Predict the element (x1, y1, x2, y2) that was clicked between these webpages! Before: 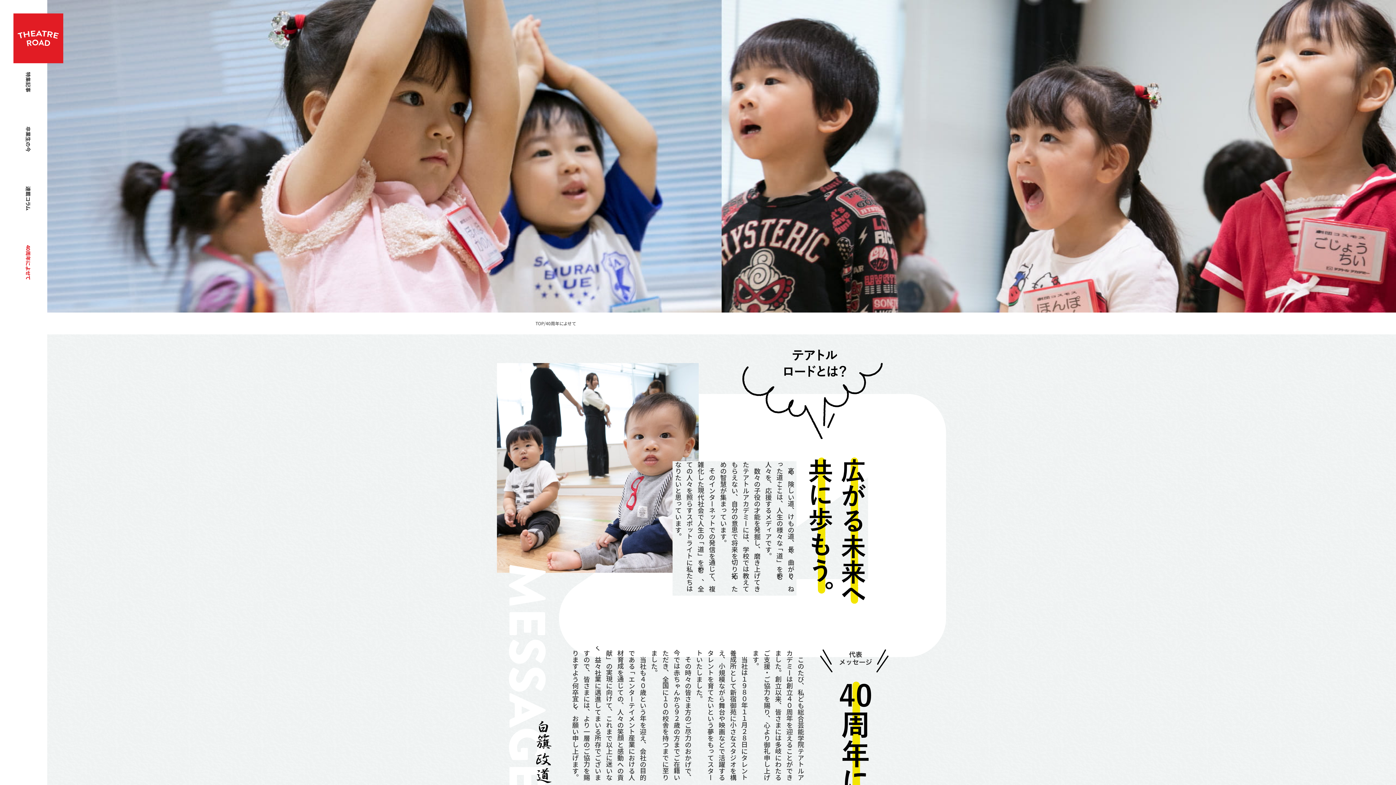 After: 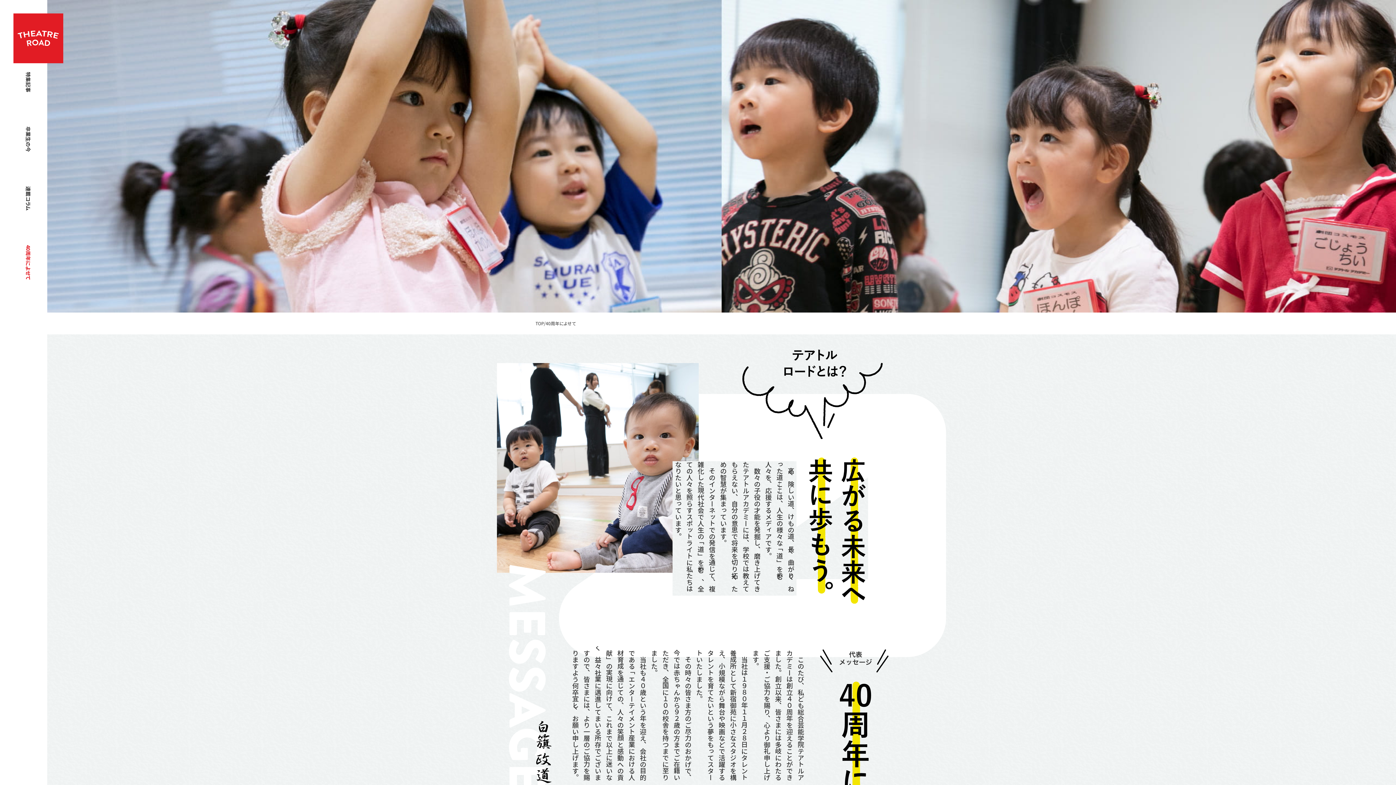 Action: bbox: (13, 242, 48, 282) label: 40周年によせて